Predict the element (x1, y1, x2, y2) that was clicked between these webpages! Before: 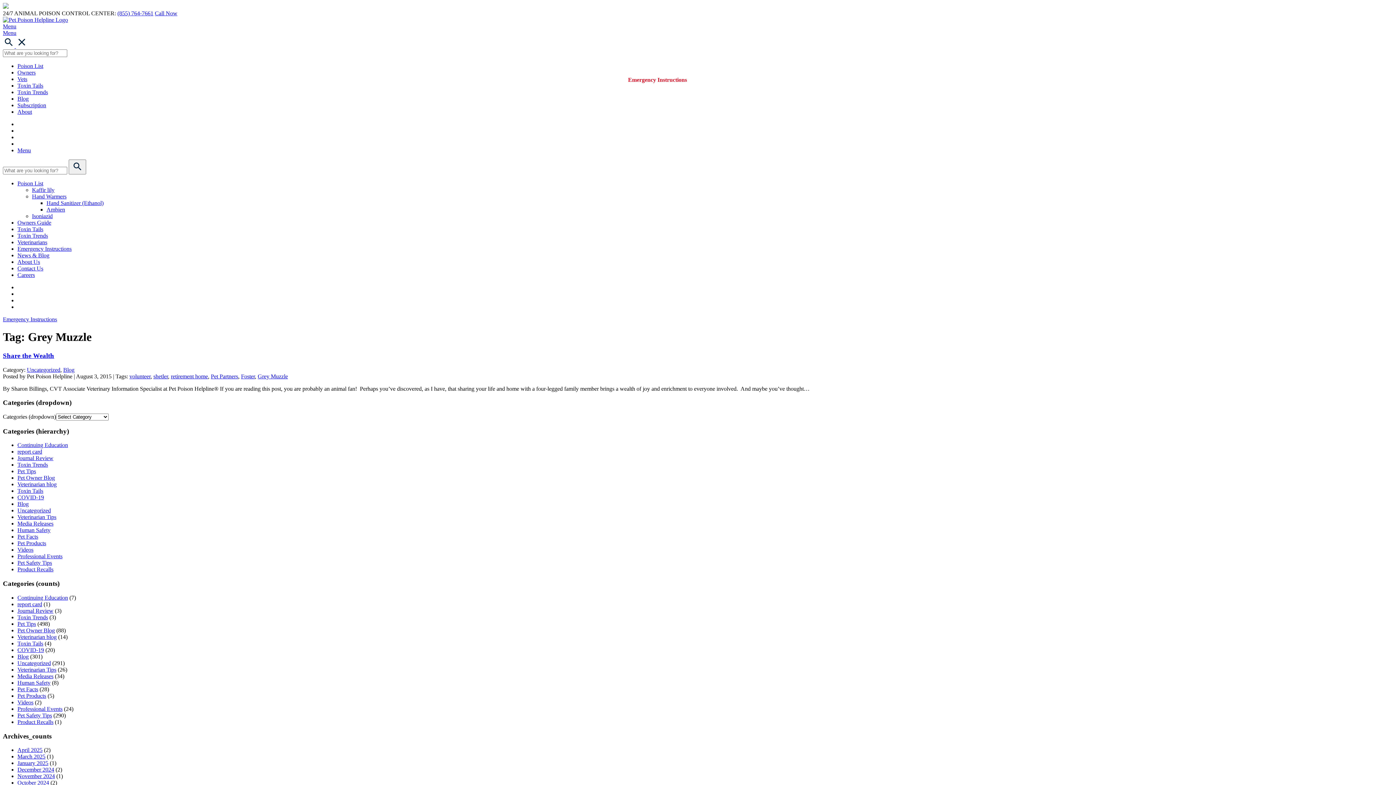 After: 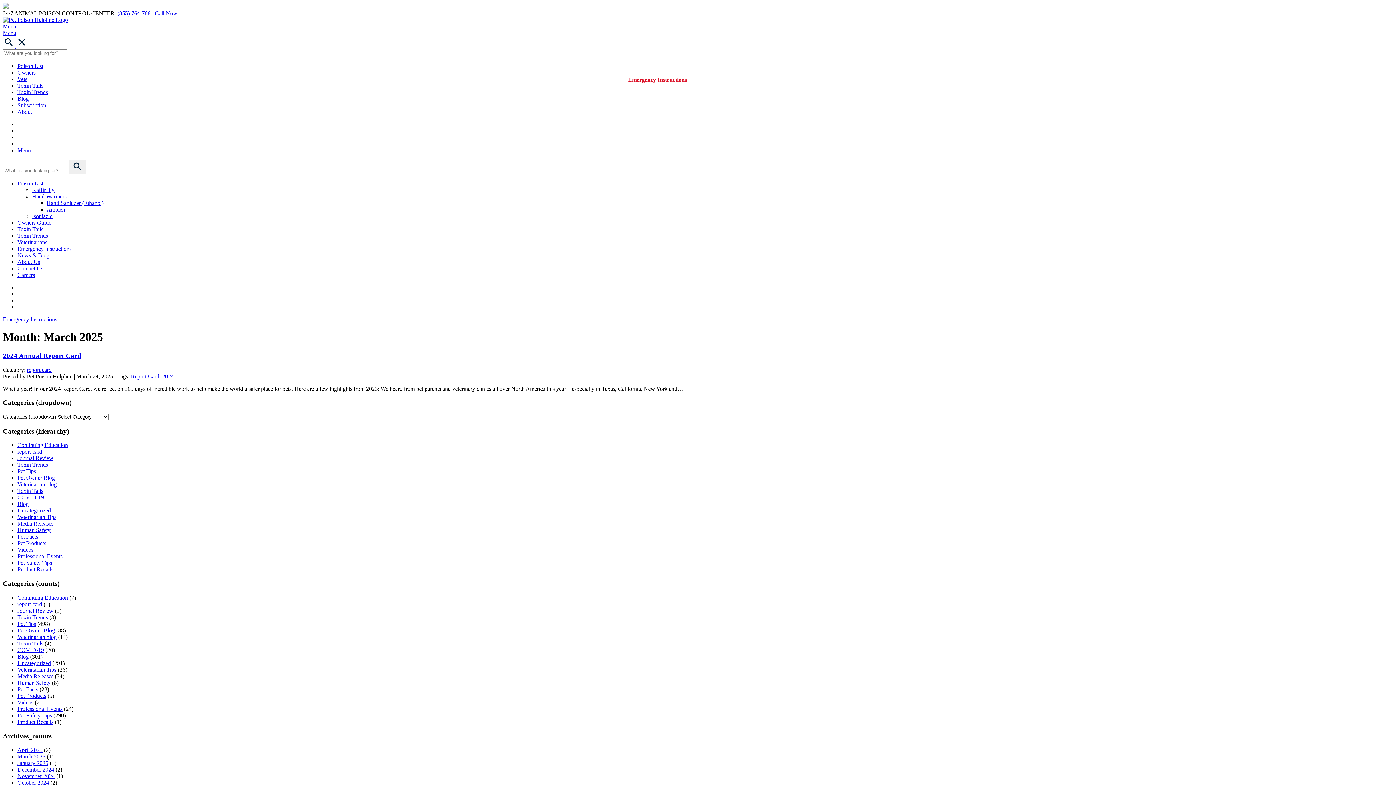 Action: label: March 2025 bbox: (17, 753, 45, 760)